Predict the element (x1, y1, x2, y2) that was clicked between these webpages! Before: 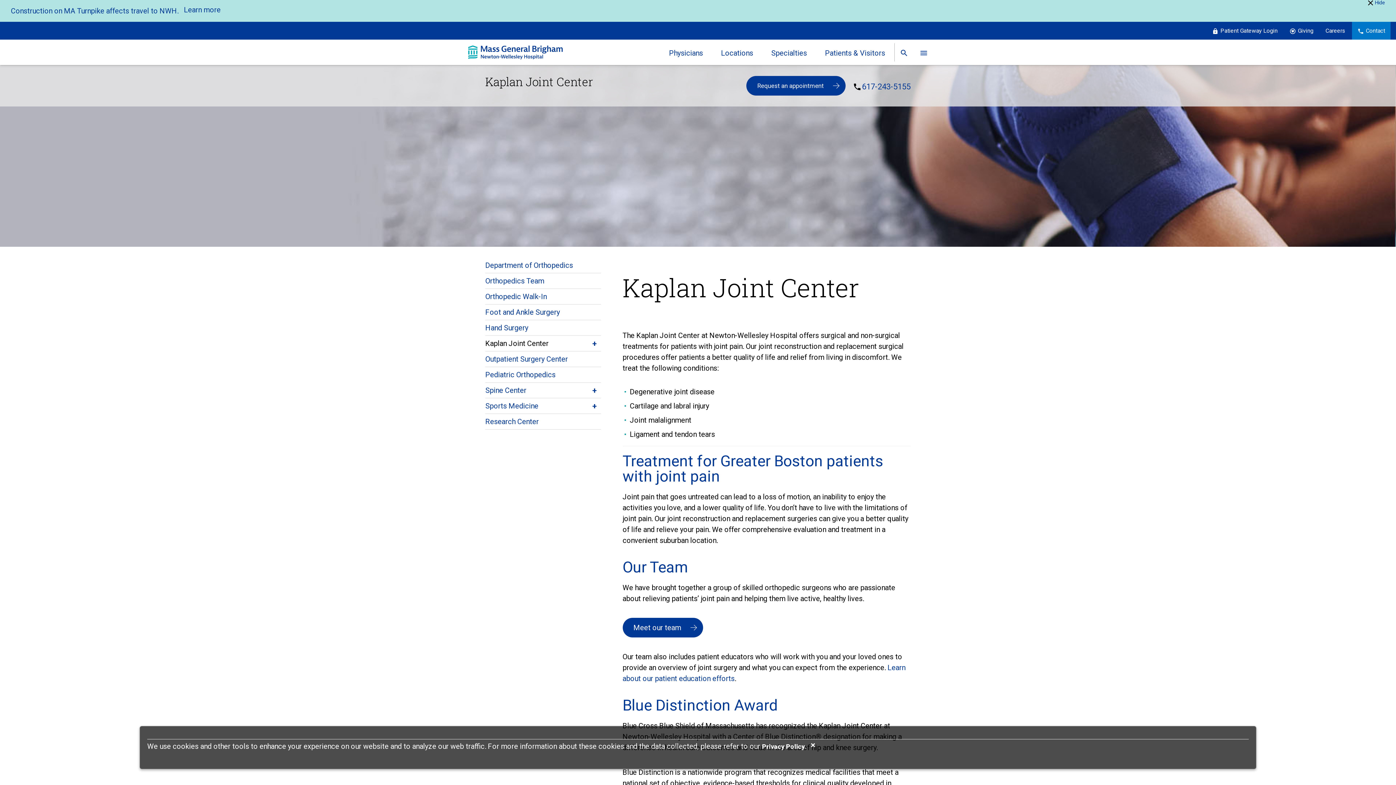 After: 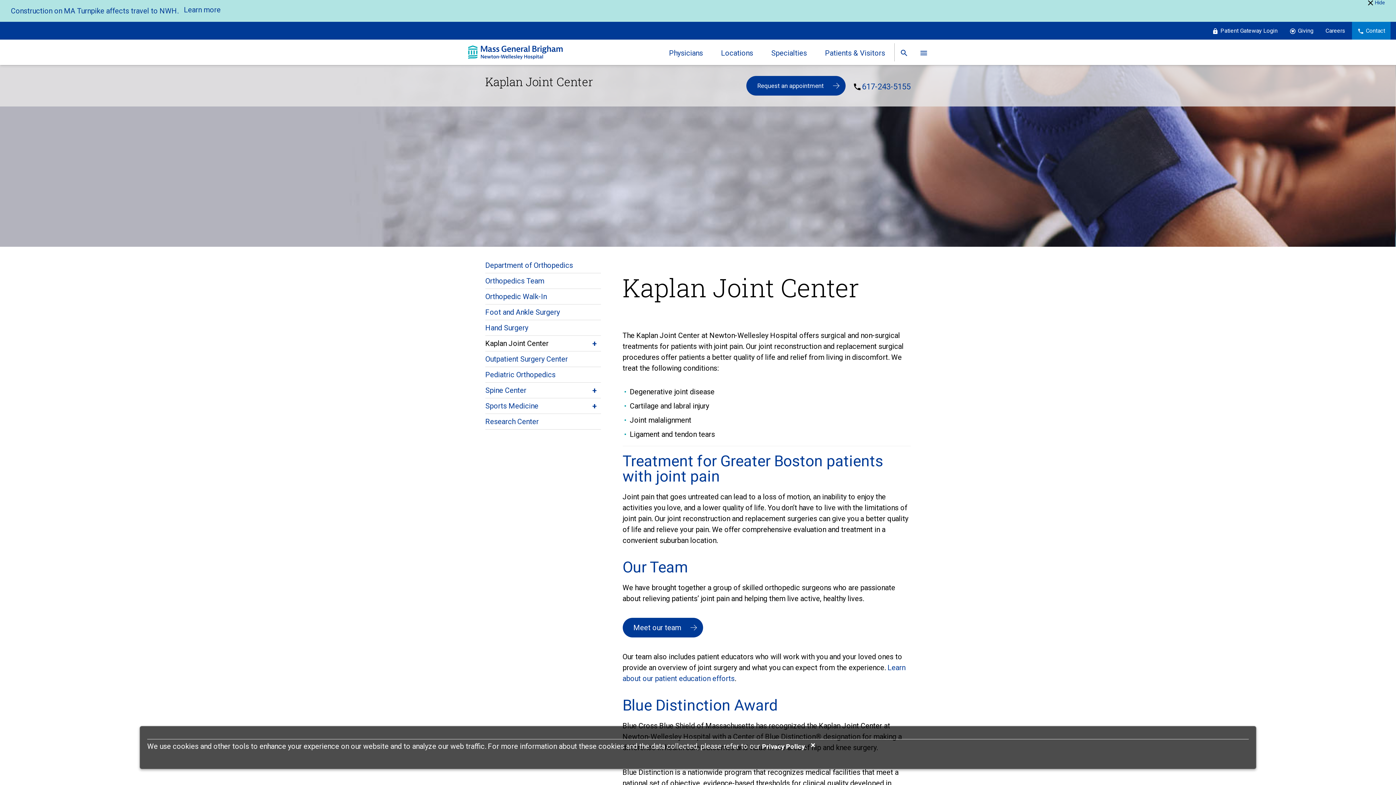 Action: label: Kaplan Joint Center bbox: (485, 76, 593, 88)